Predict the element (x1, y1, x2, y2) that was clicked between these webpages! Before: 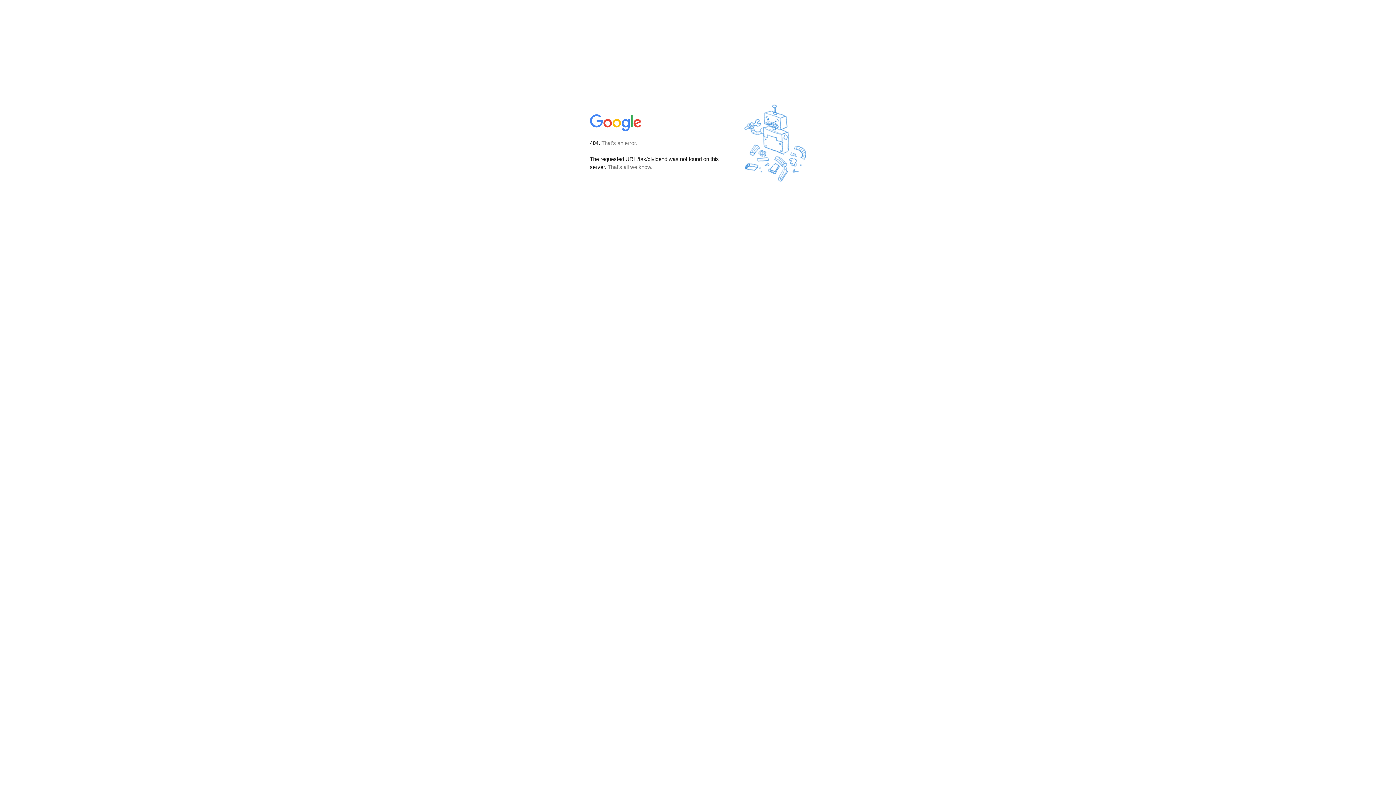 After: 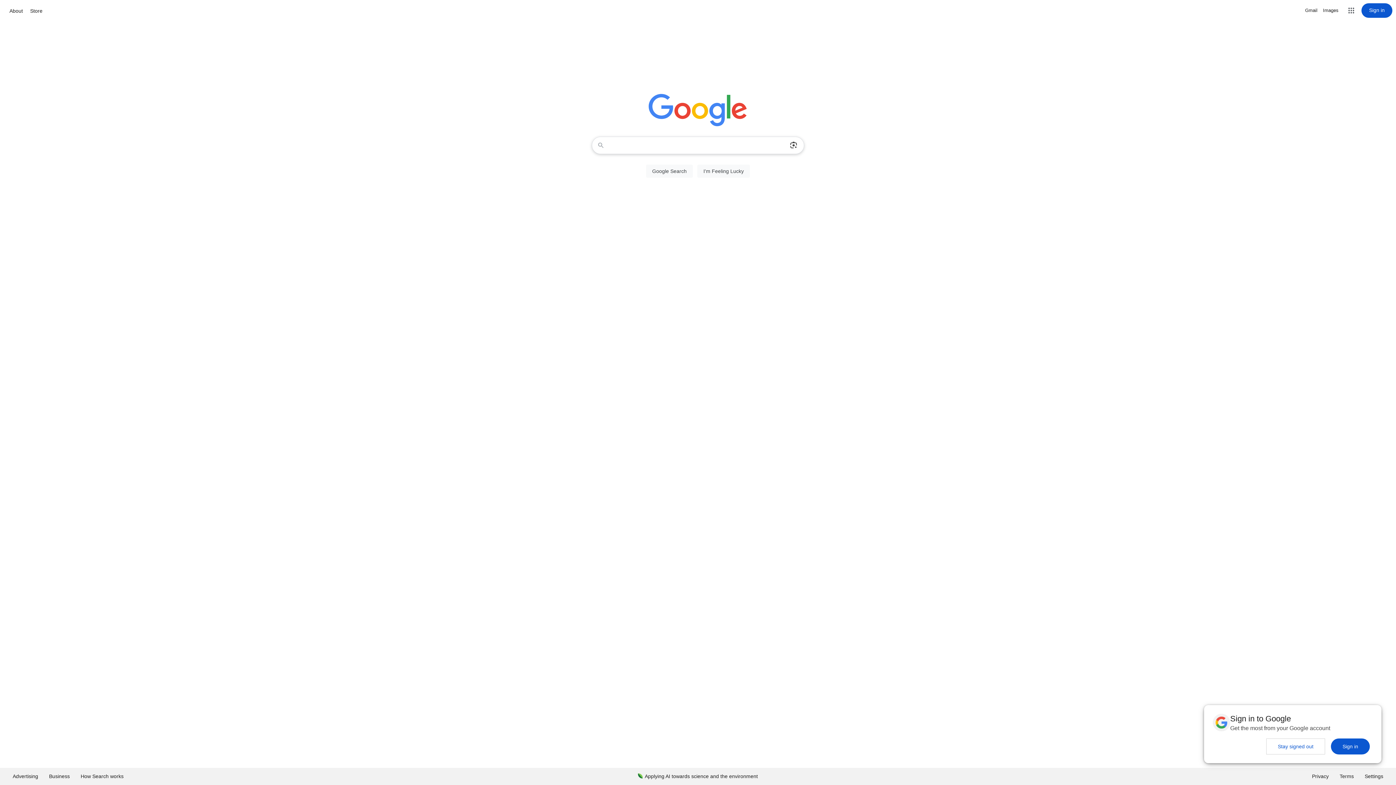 Action: bbox: (590, 127, 642, 134)